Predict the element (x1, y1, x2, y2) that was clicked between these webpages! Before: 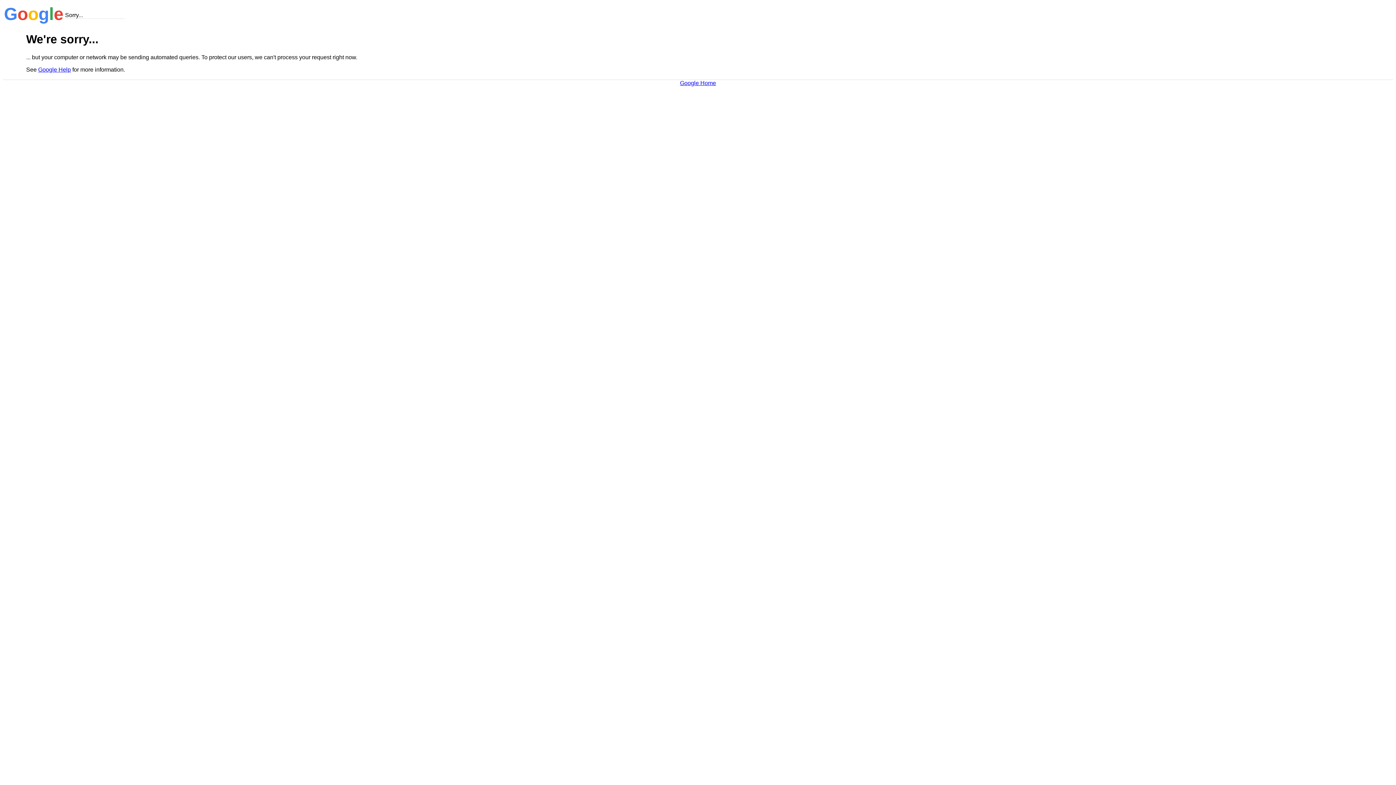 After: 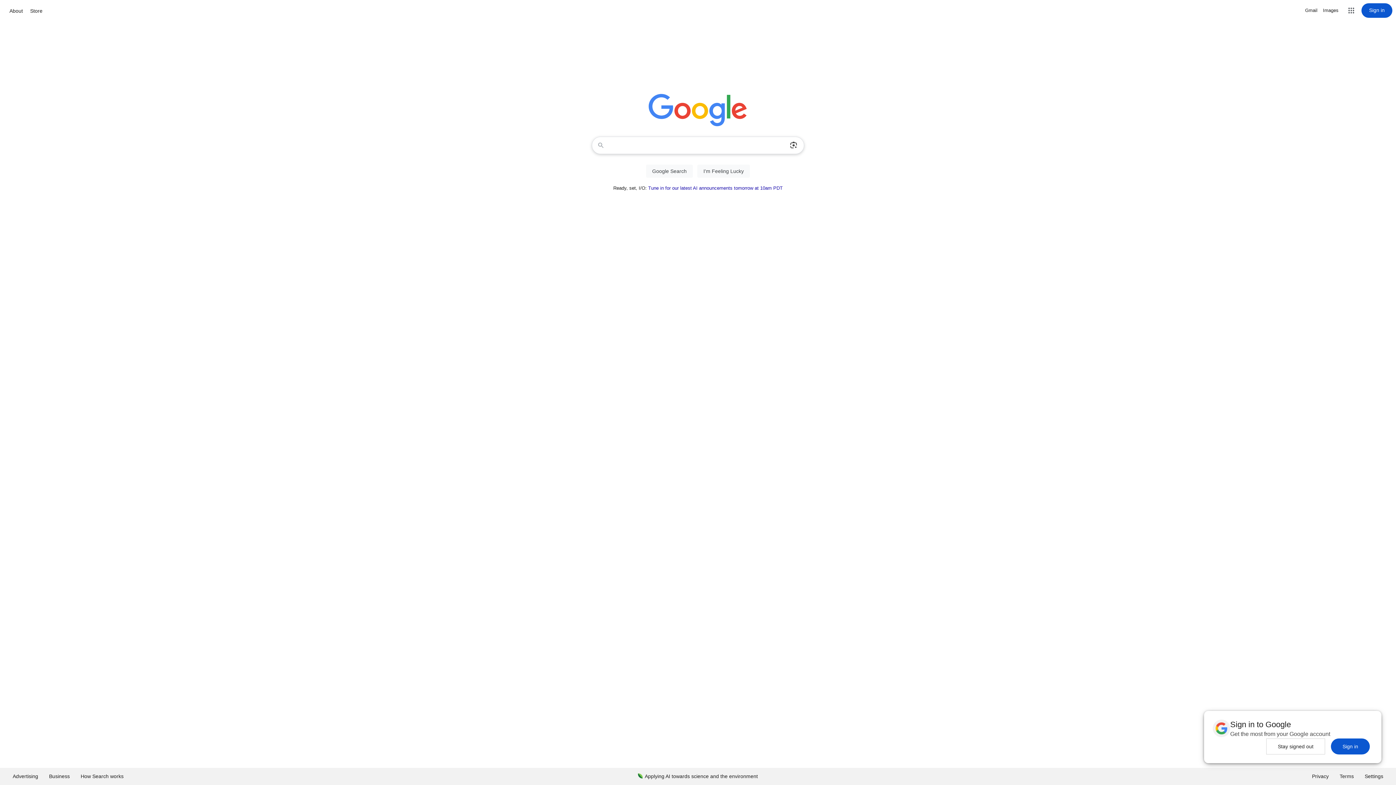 Action: bbox: (680, 79, 716, 86) label: Google Home